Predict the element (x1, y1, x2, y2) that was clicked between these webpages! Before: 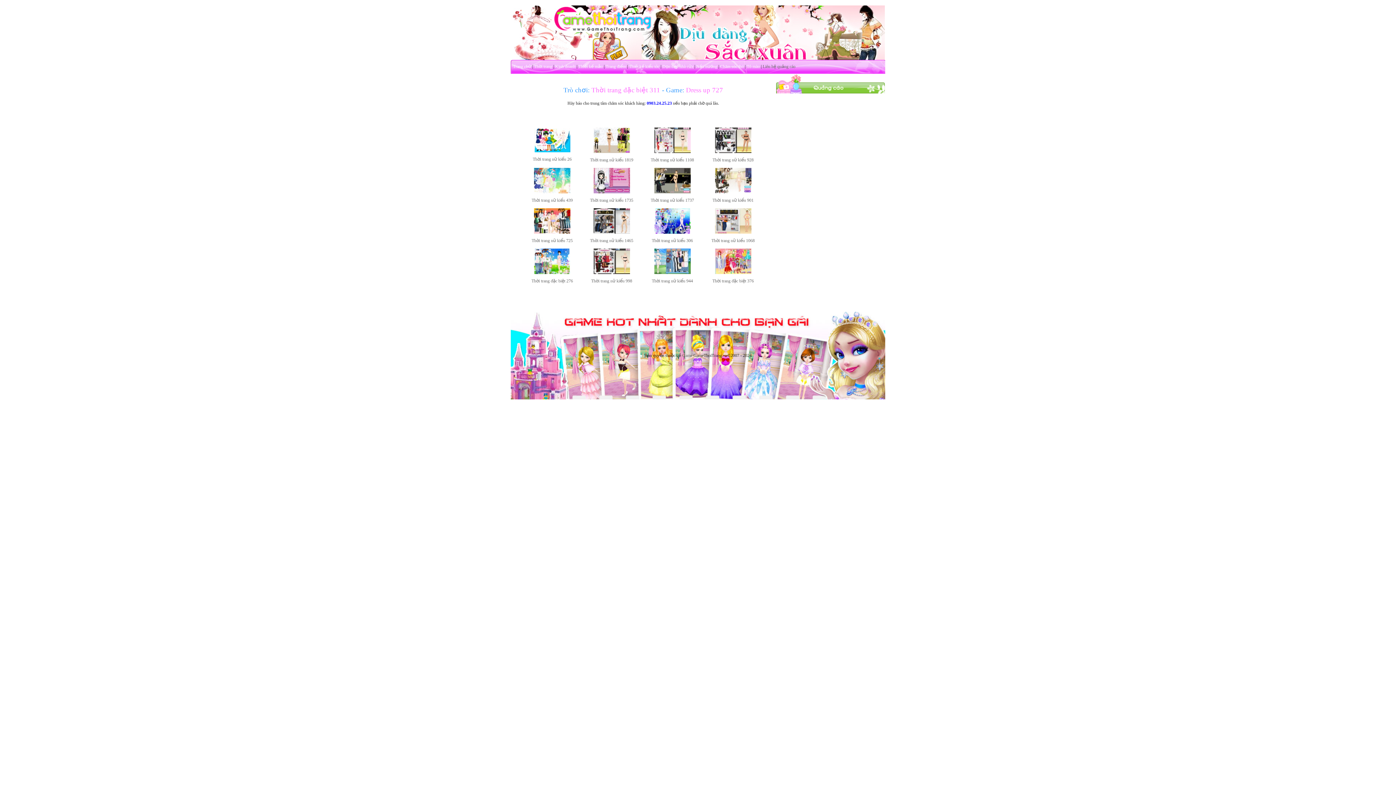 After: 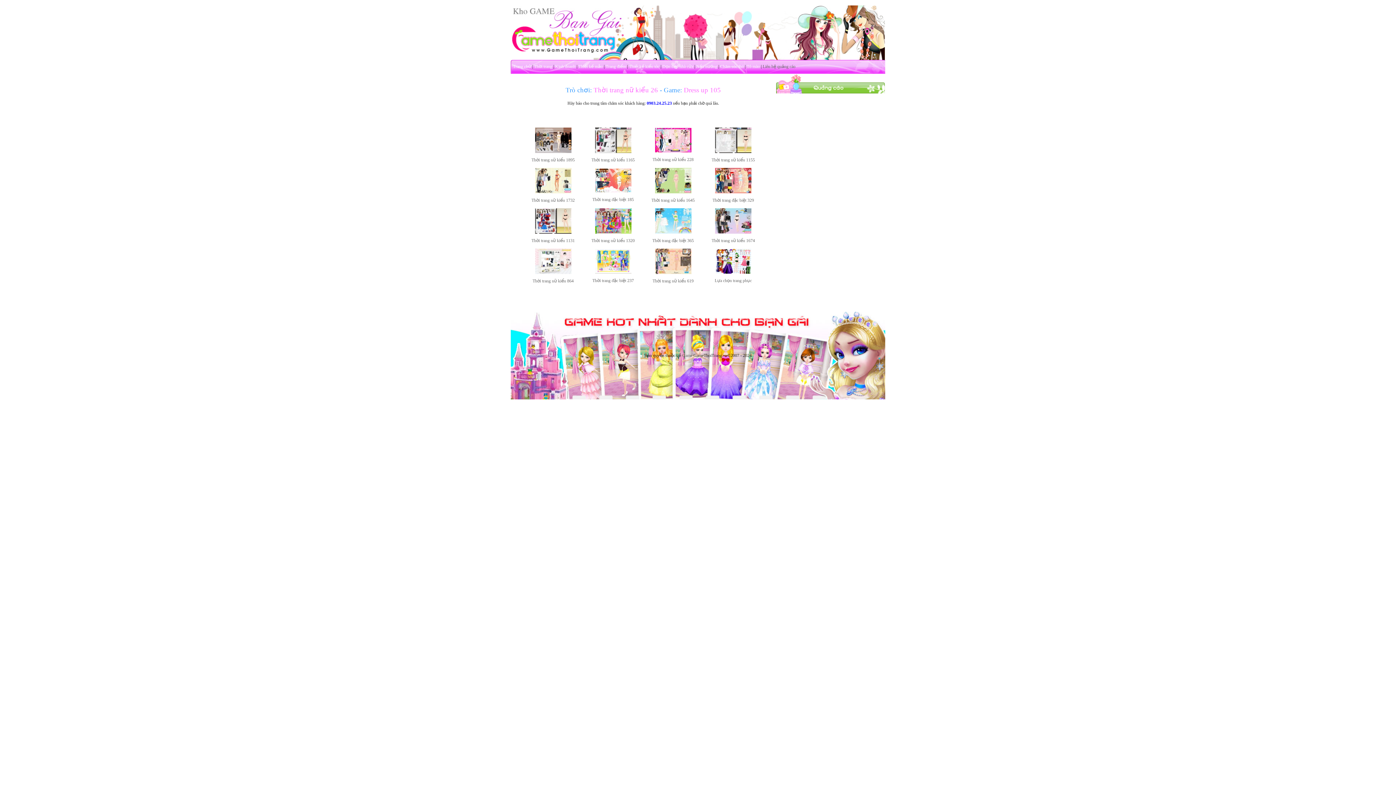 Action: label: Thời trang nữ kiểu 26 bbox: (532, 156, 571, 161)